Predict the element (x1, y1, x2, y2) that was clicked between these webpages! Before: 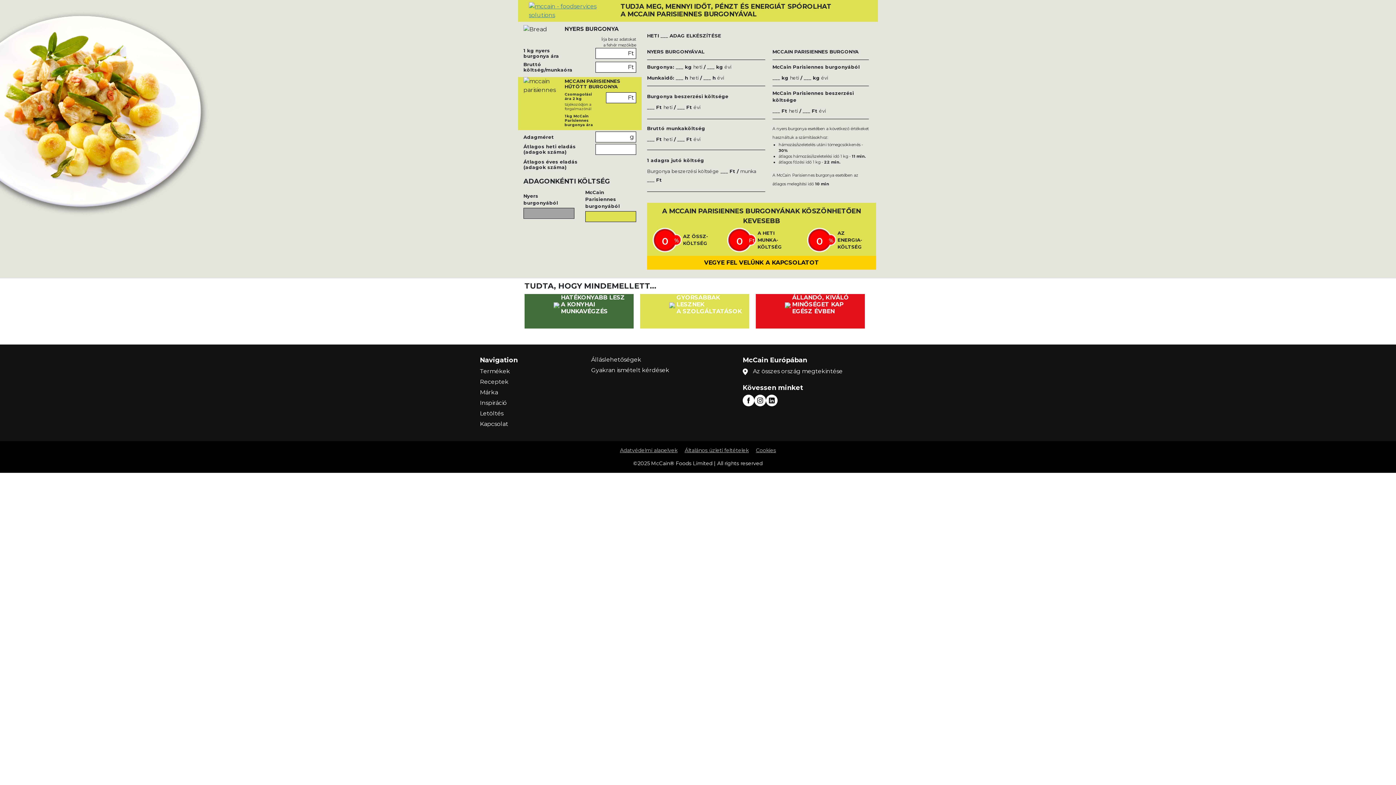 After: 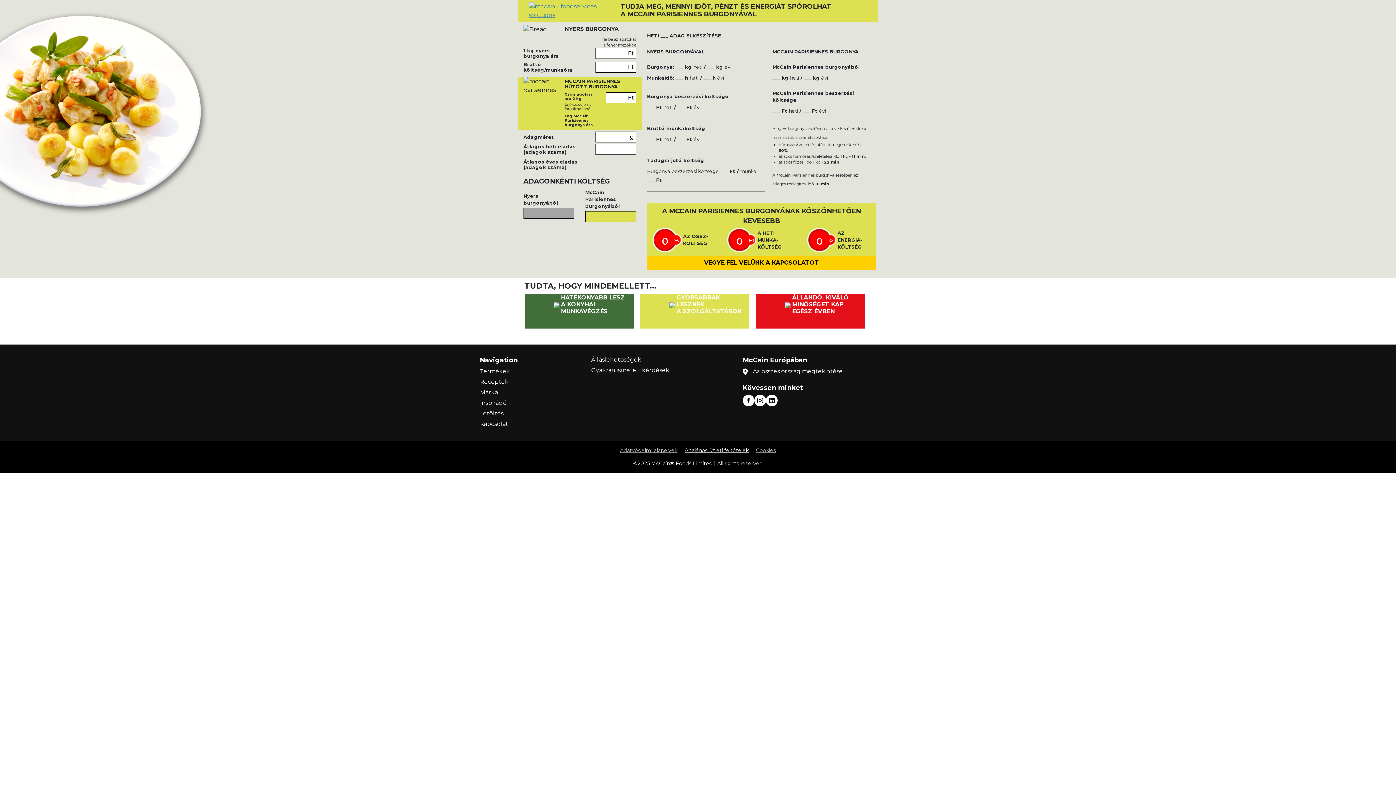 Action: label: Általános üzleti feltételek bbox: (684, 446, 748, 454)